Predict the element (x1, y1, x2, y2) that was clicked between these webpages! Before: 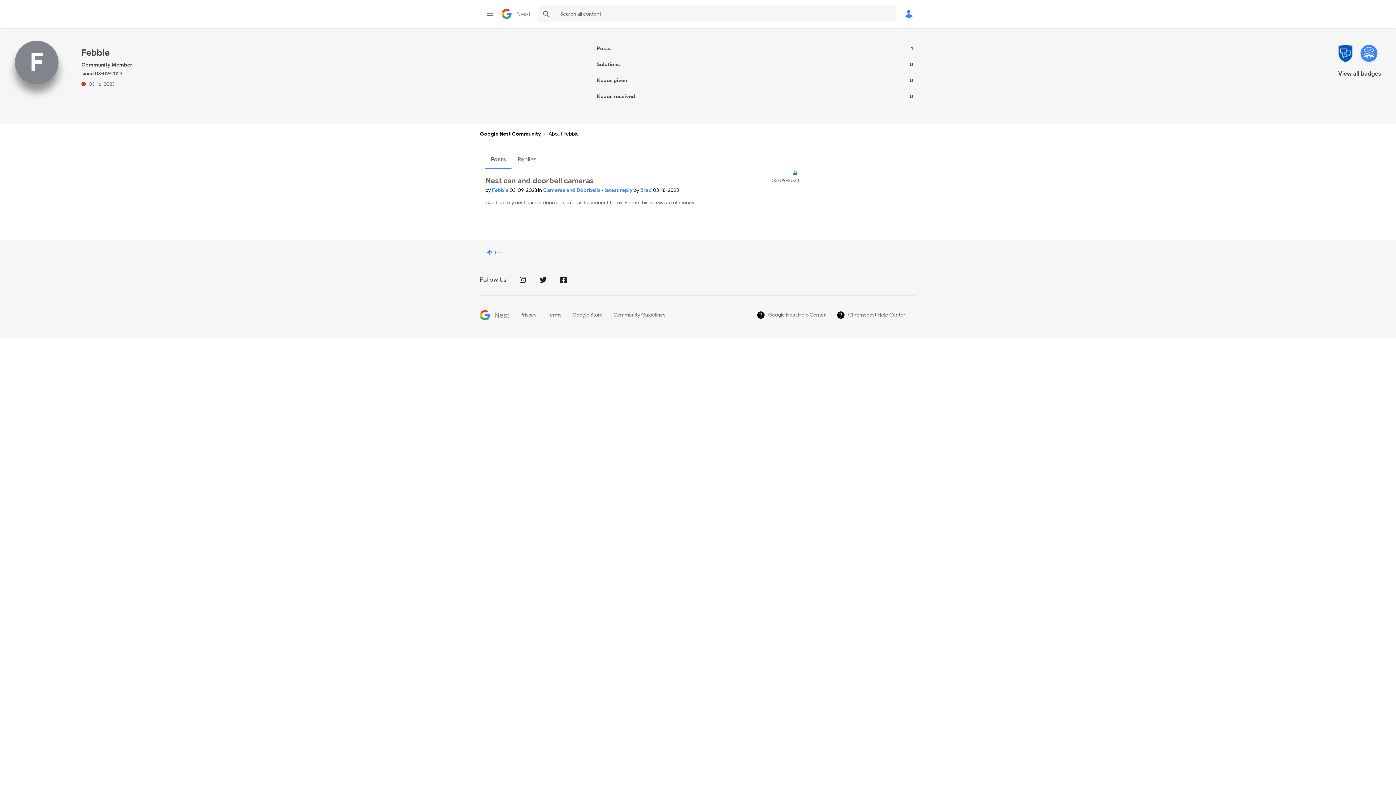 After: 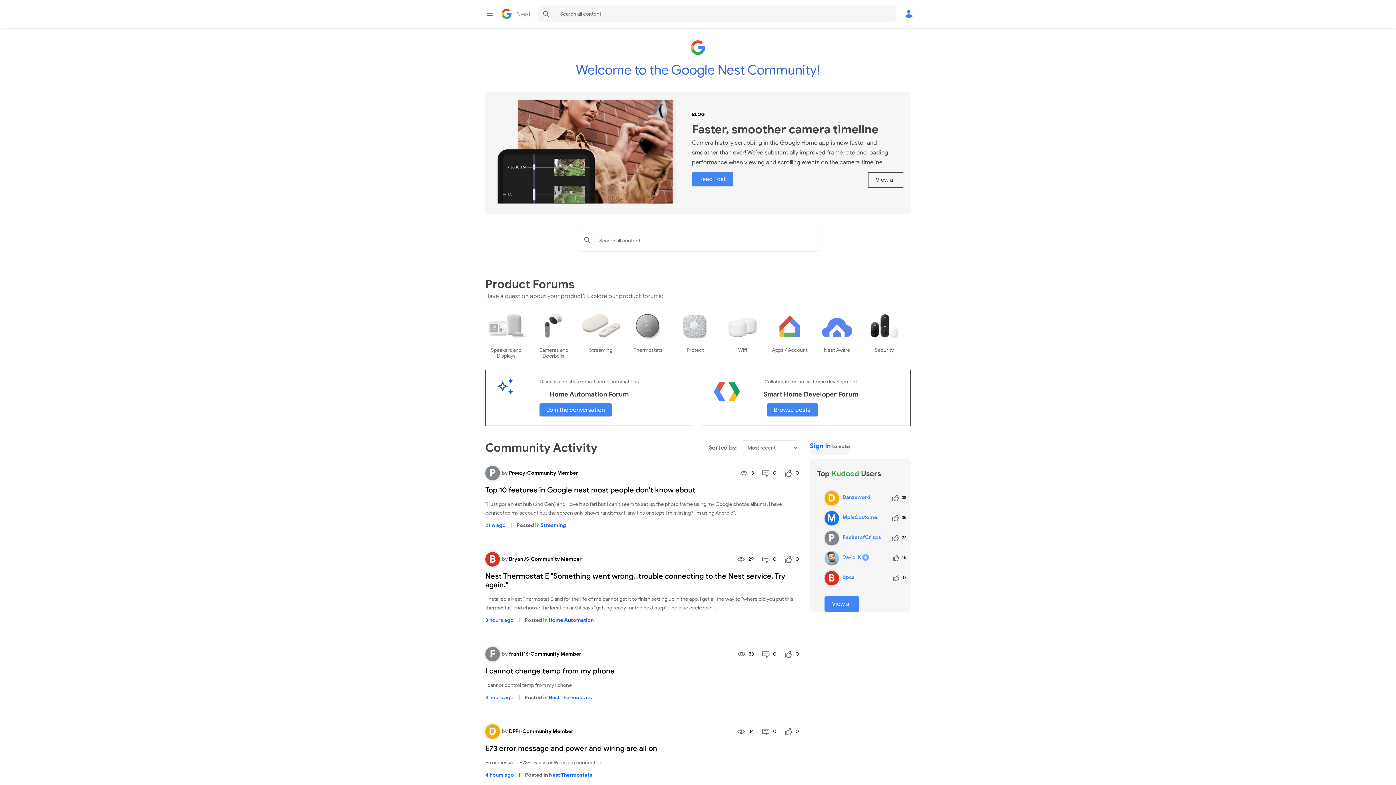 Action: bbox: (480, 310, 509, 320)